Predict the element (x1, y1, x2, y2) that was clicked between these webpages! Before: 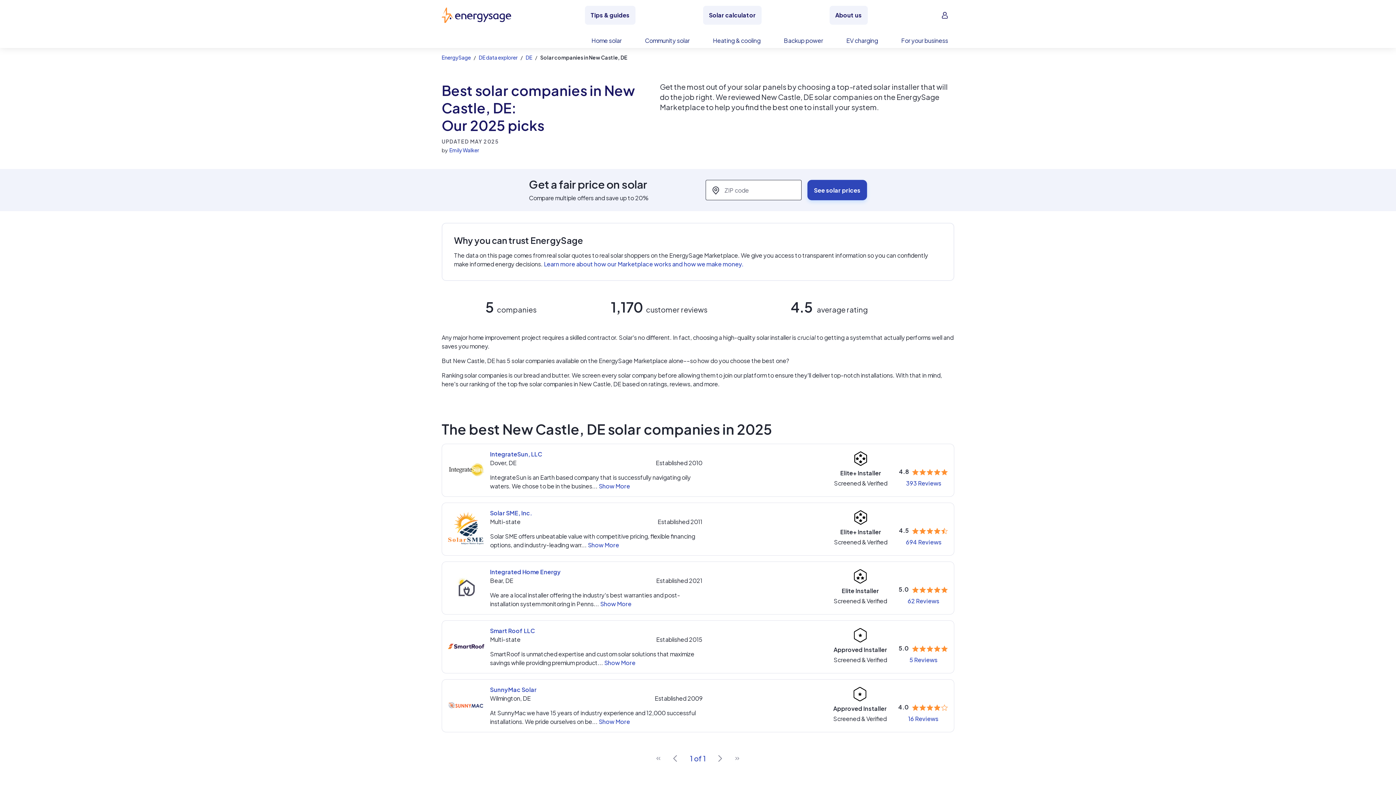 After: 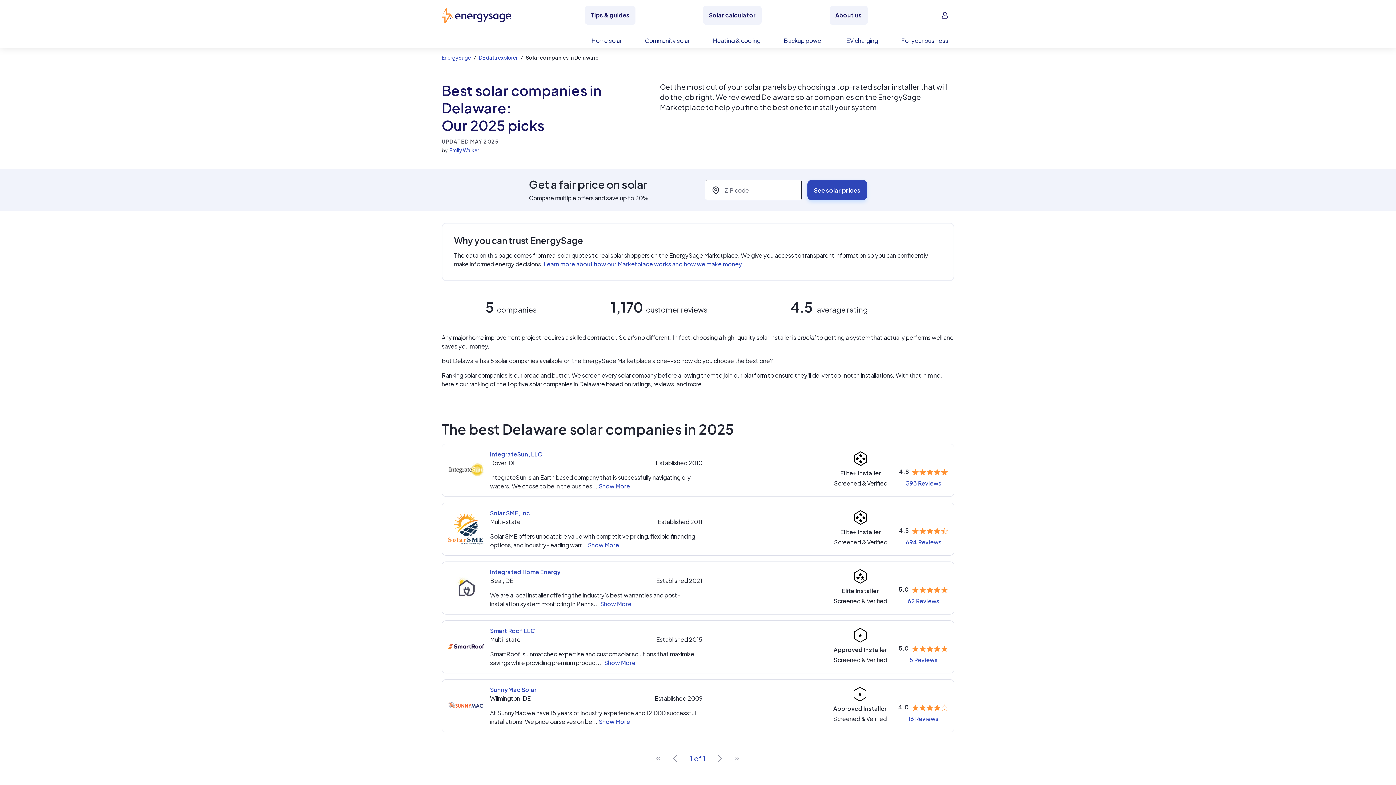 Action: label: DE bbox: (525, 54, 532, 60)